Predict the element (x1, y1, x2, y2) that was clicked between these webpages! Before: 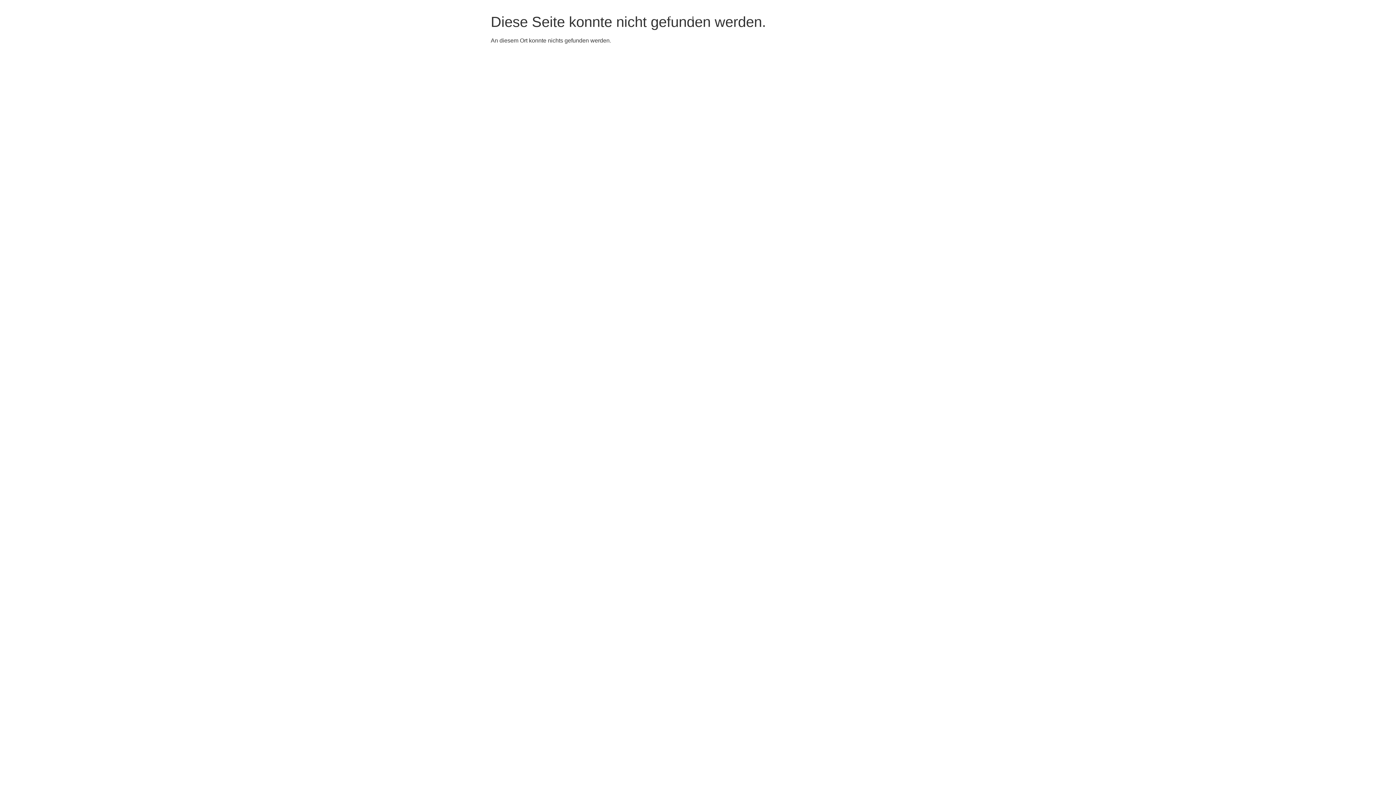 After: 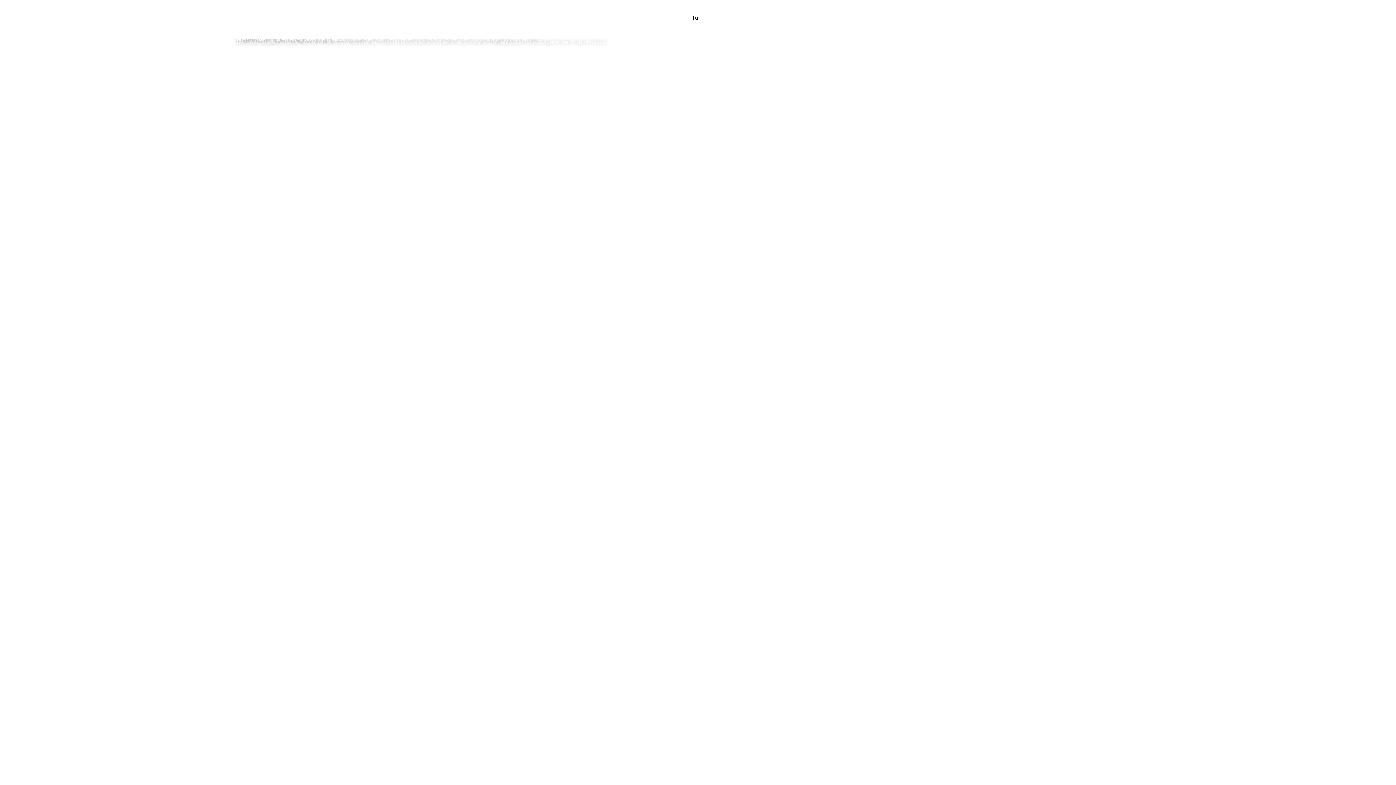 Action: bbox: (684, 9, 709, 26) label: Tun